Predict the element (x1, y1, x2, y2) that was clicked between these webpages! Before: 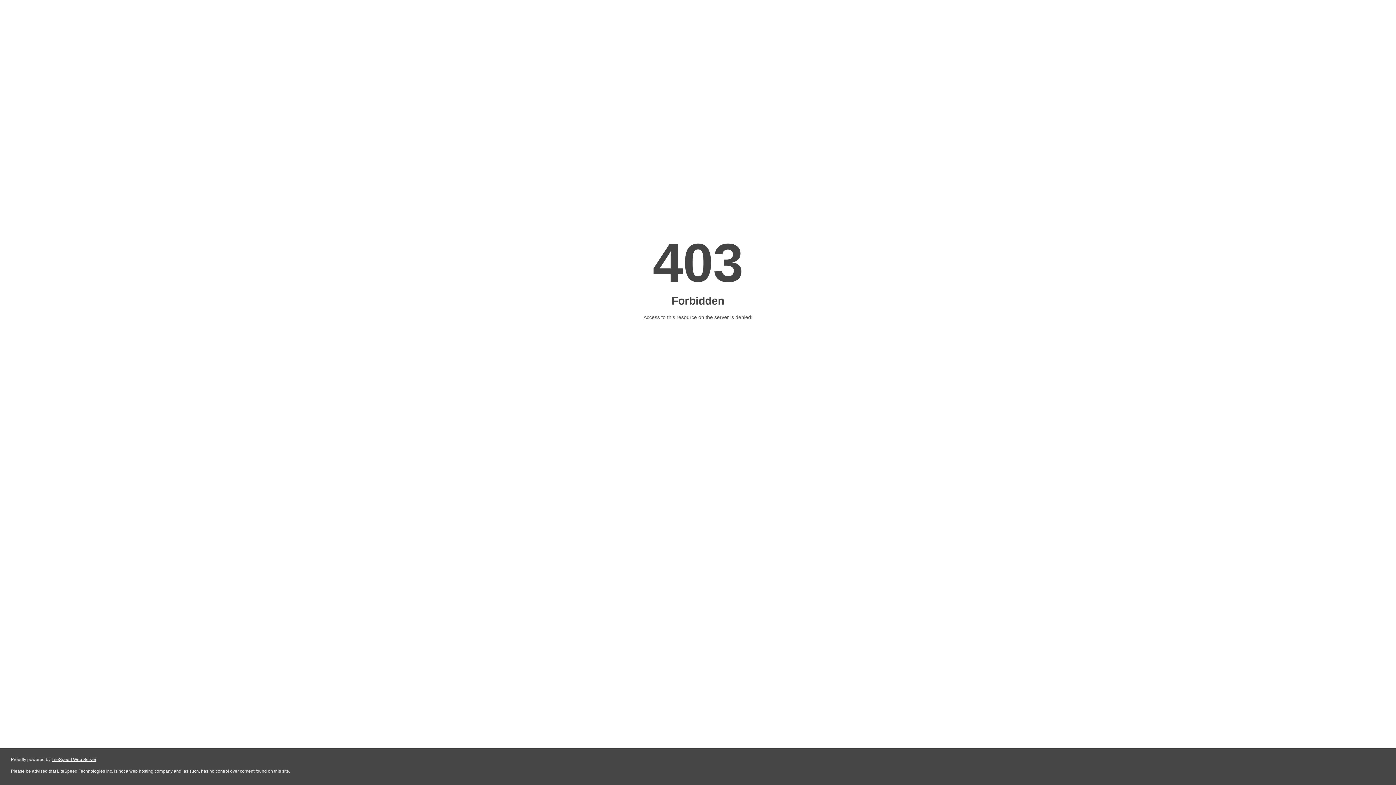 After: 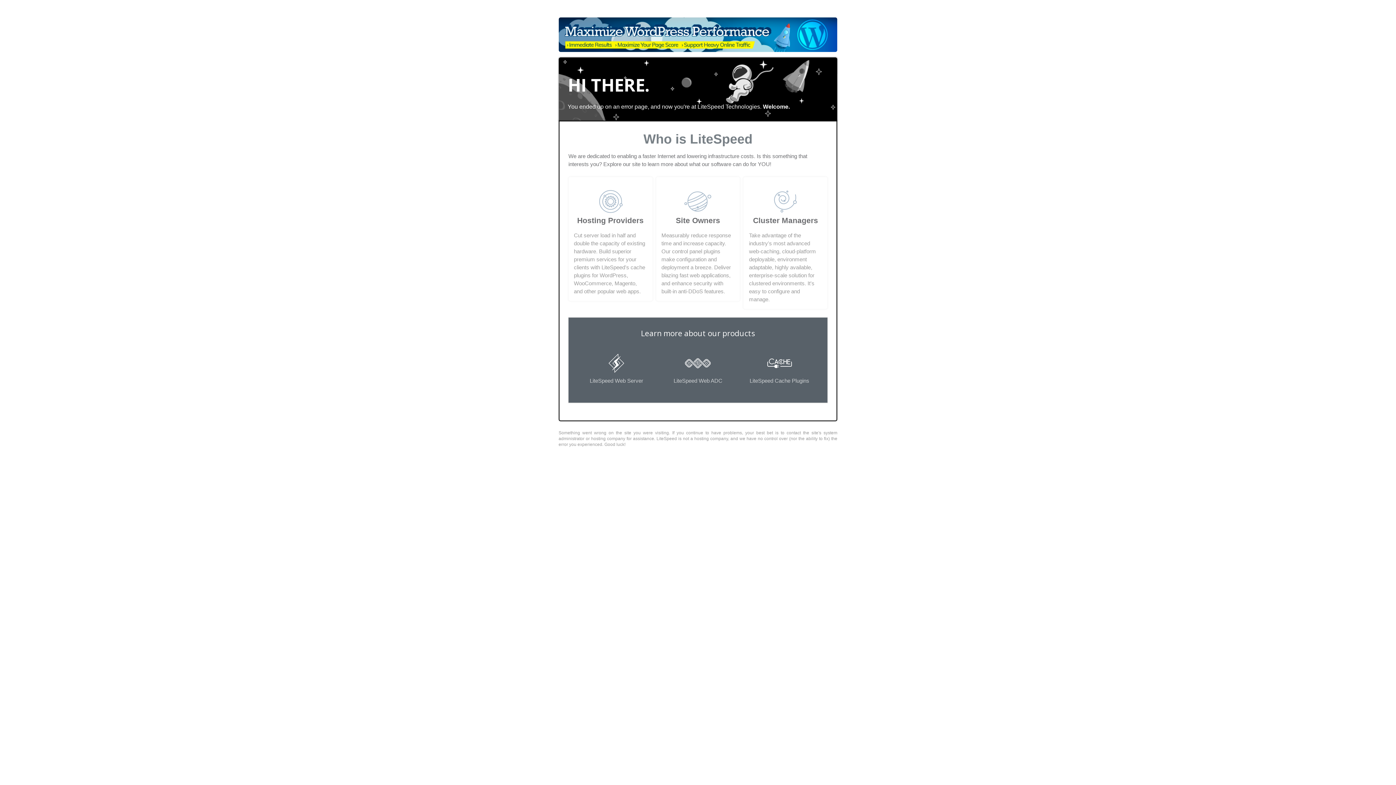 Action: label: LiteSpeed Web Server bbox: (51, 757, 96, 762)